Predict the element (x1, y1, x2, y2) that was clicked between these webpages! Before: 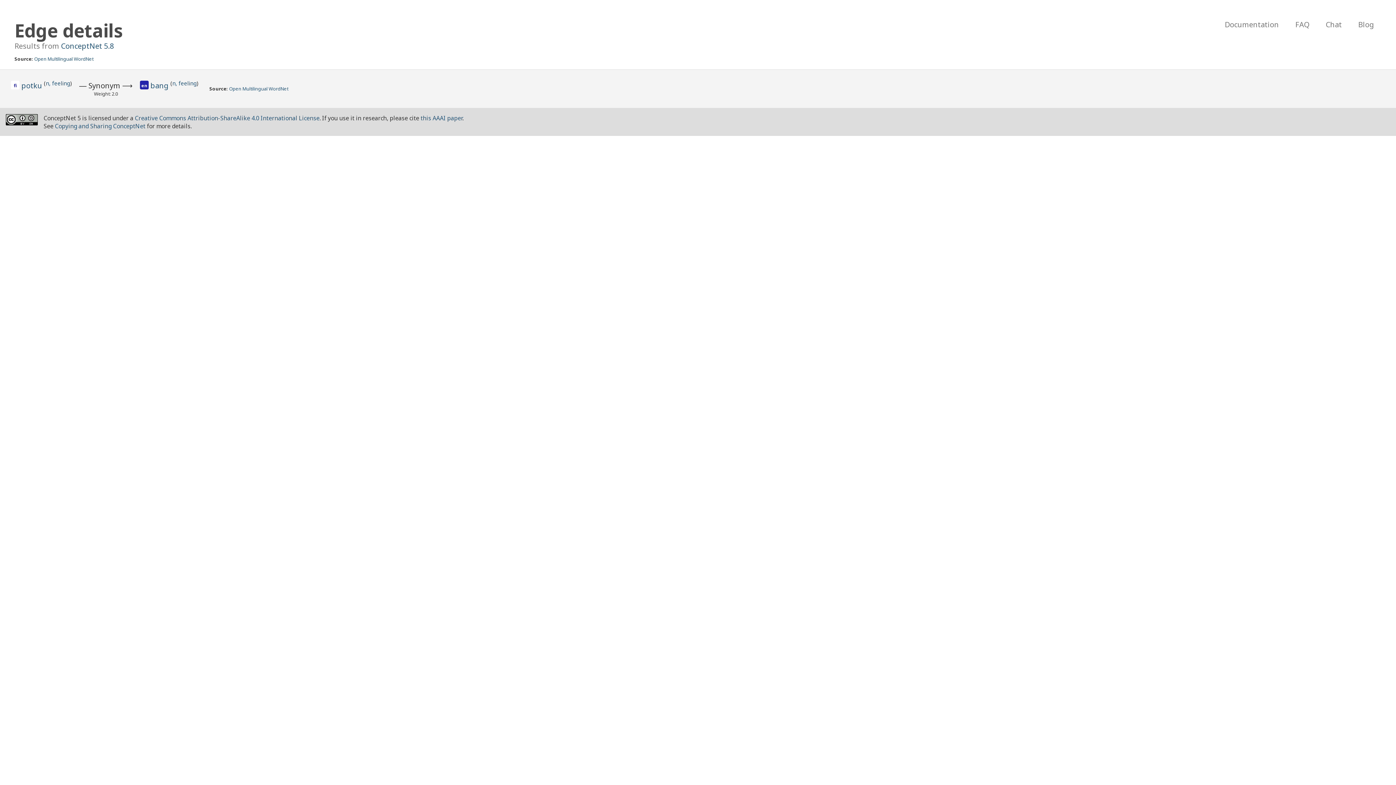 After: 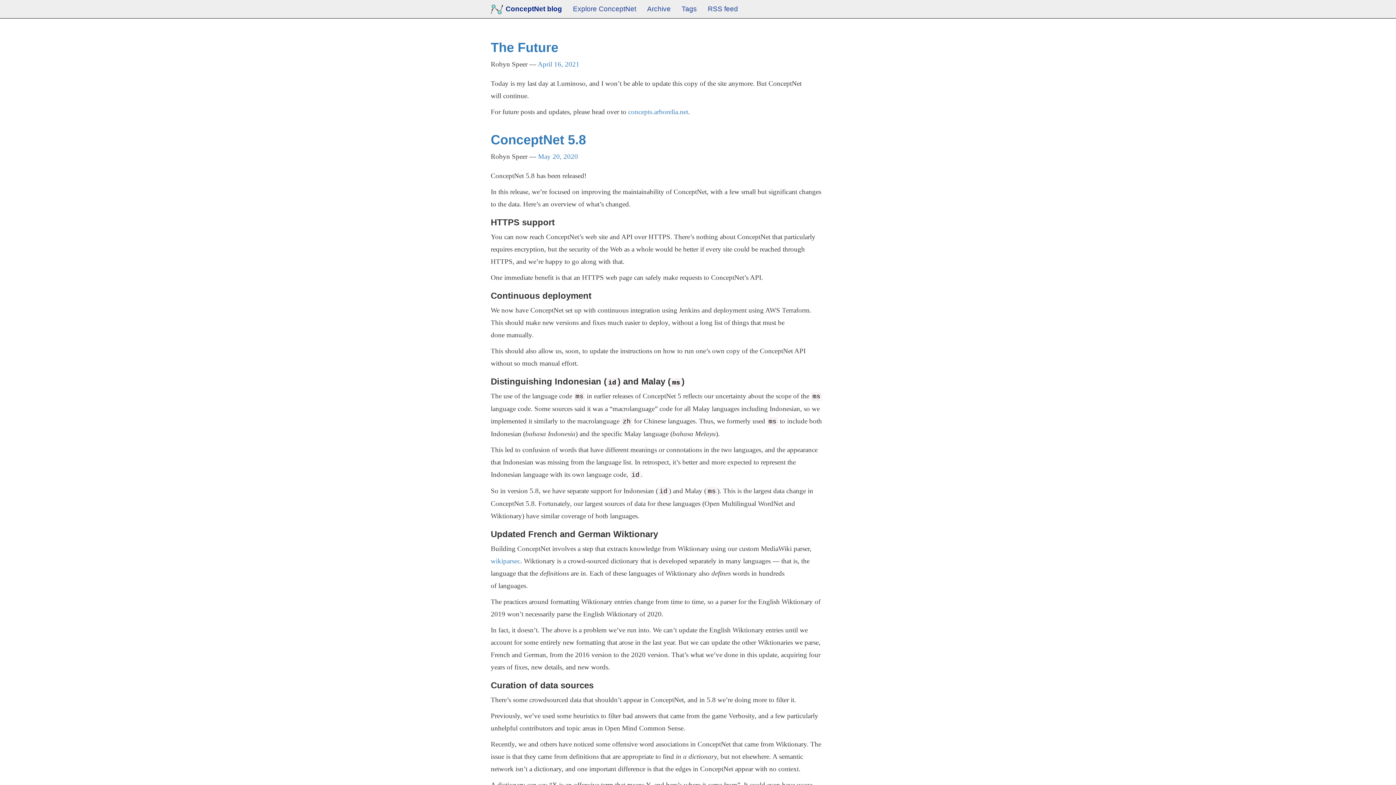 Action: label: Blog bbox: (1351, 18, 1381, 30)